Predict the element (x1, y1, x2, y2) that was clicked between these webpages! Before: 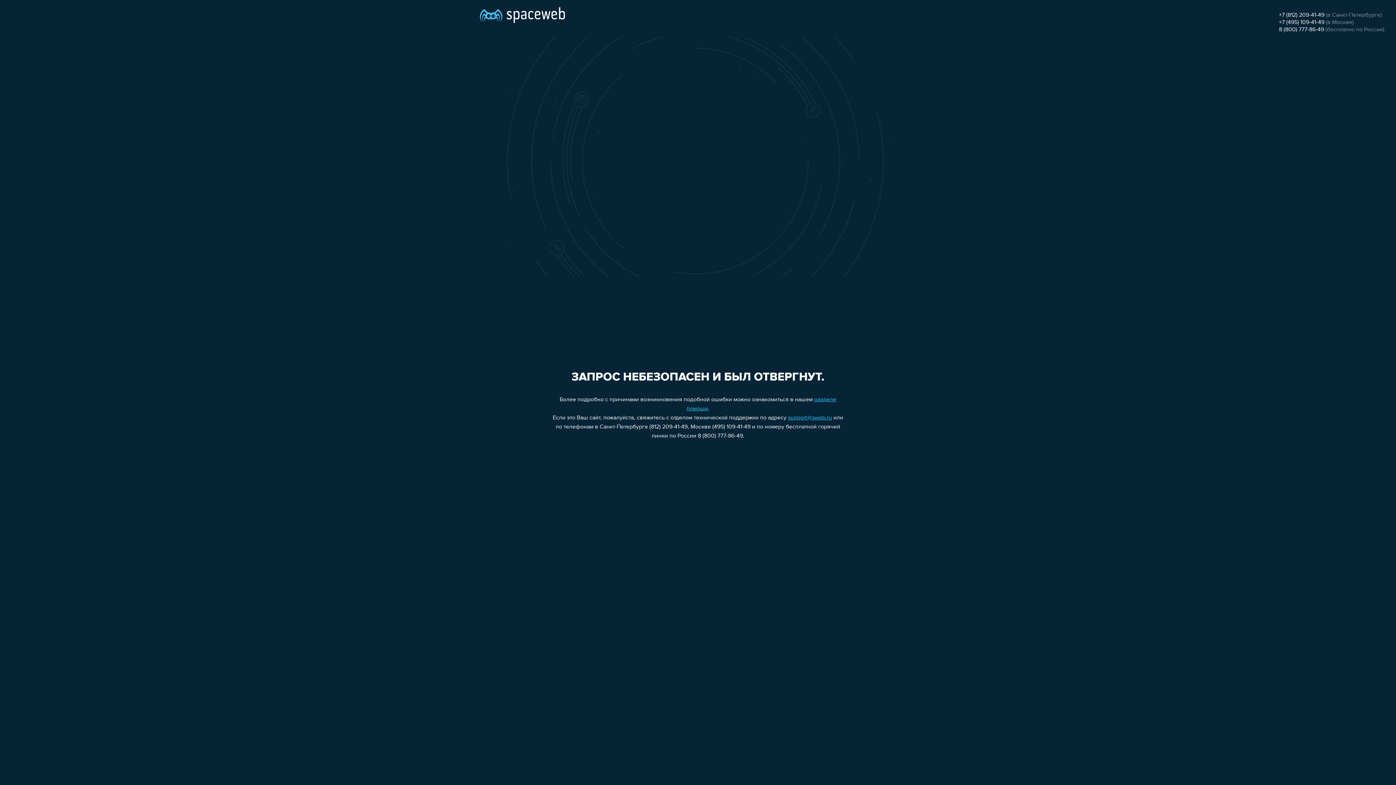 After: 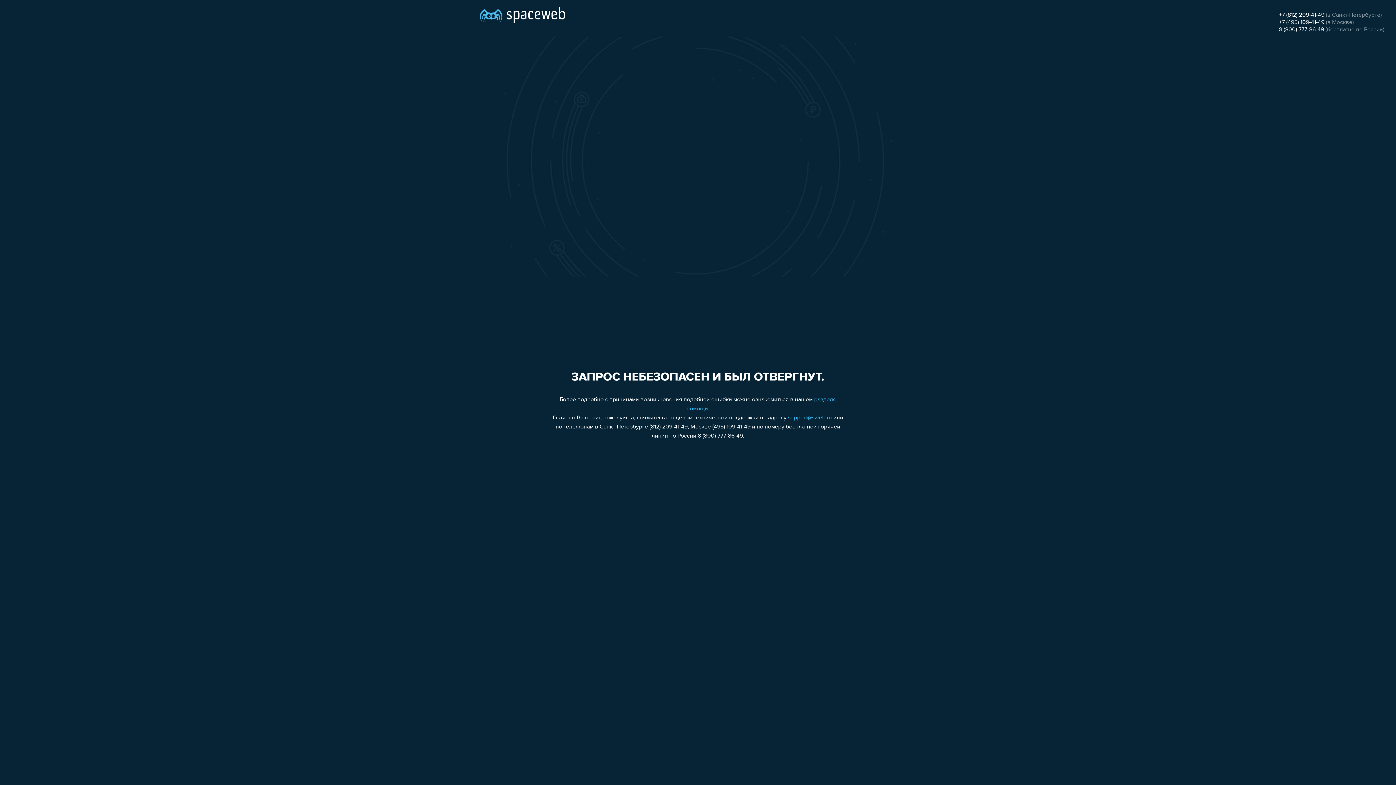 Action: bbox: (1279, 19, 1324, 25) label: +7 (495) 109-41-49